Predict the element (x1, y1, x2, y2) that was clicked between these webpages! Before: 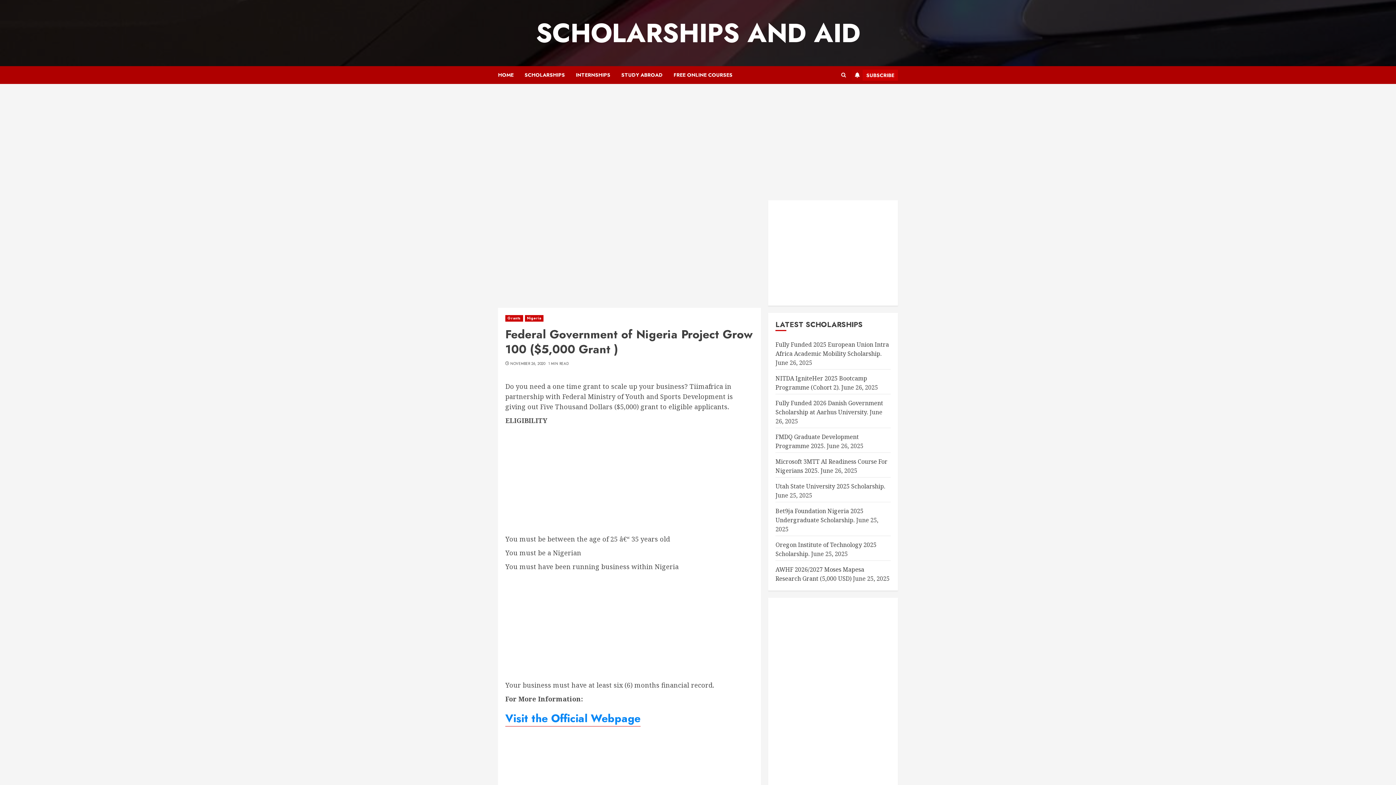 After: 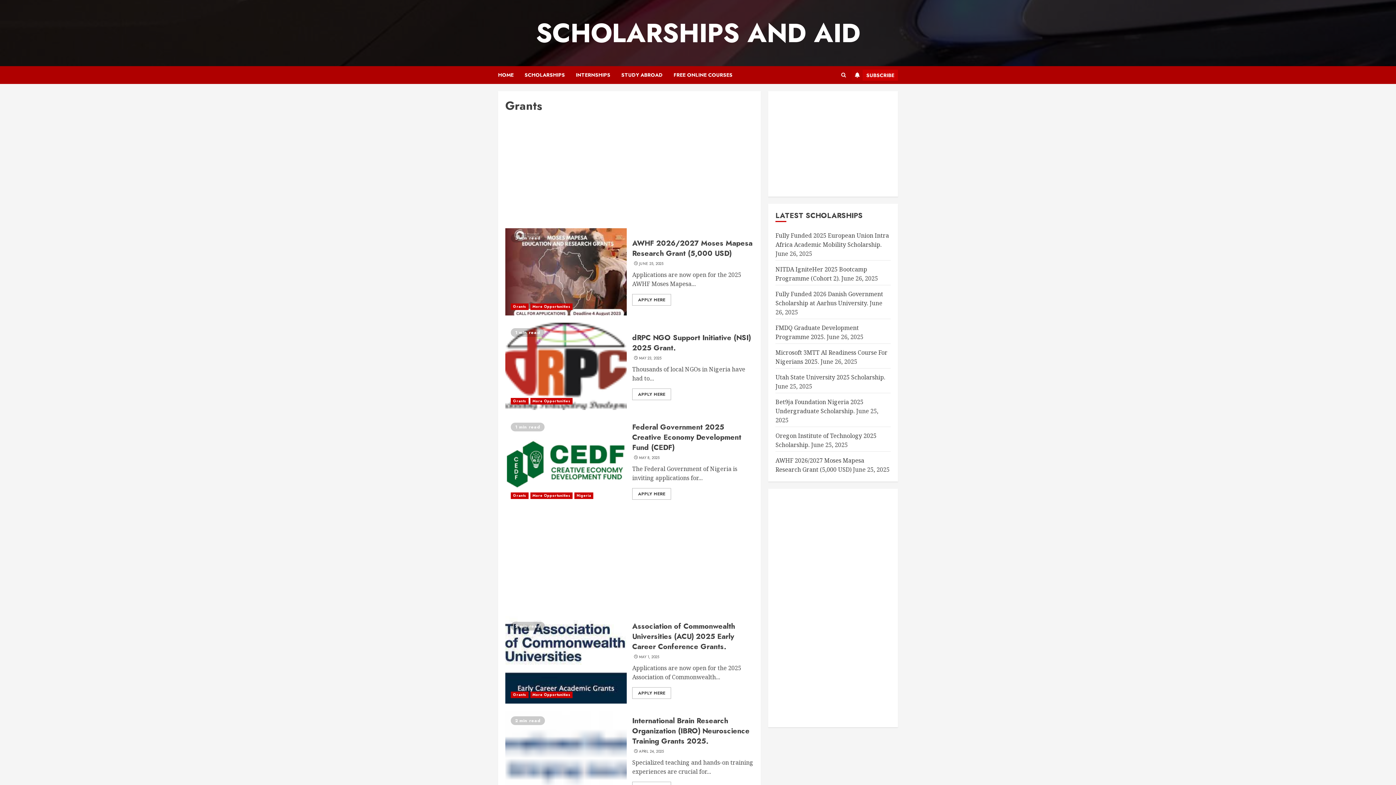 Action: bbox: (505, 315, 523, 321) label: Grants